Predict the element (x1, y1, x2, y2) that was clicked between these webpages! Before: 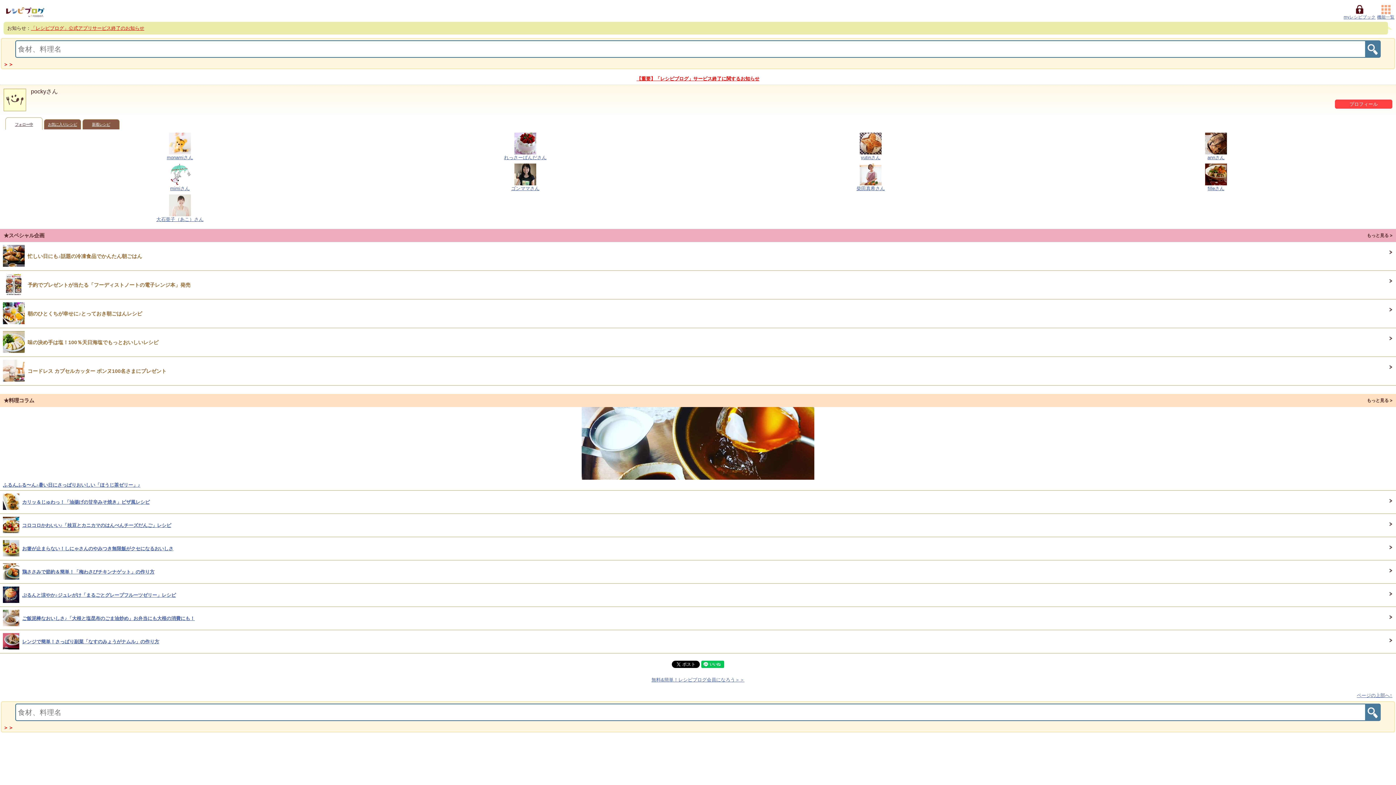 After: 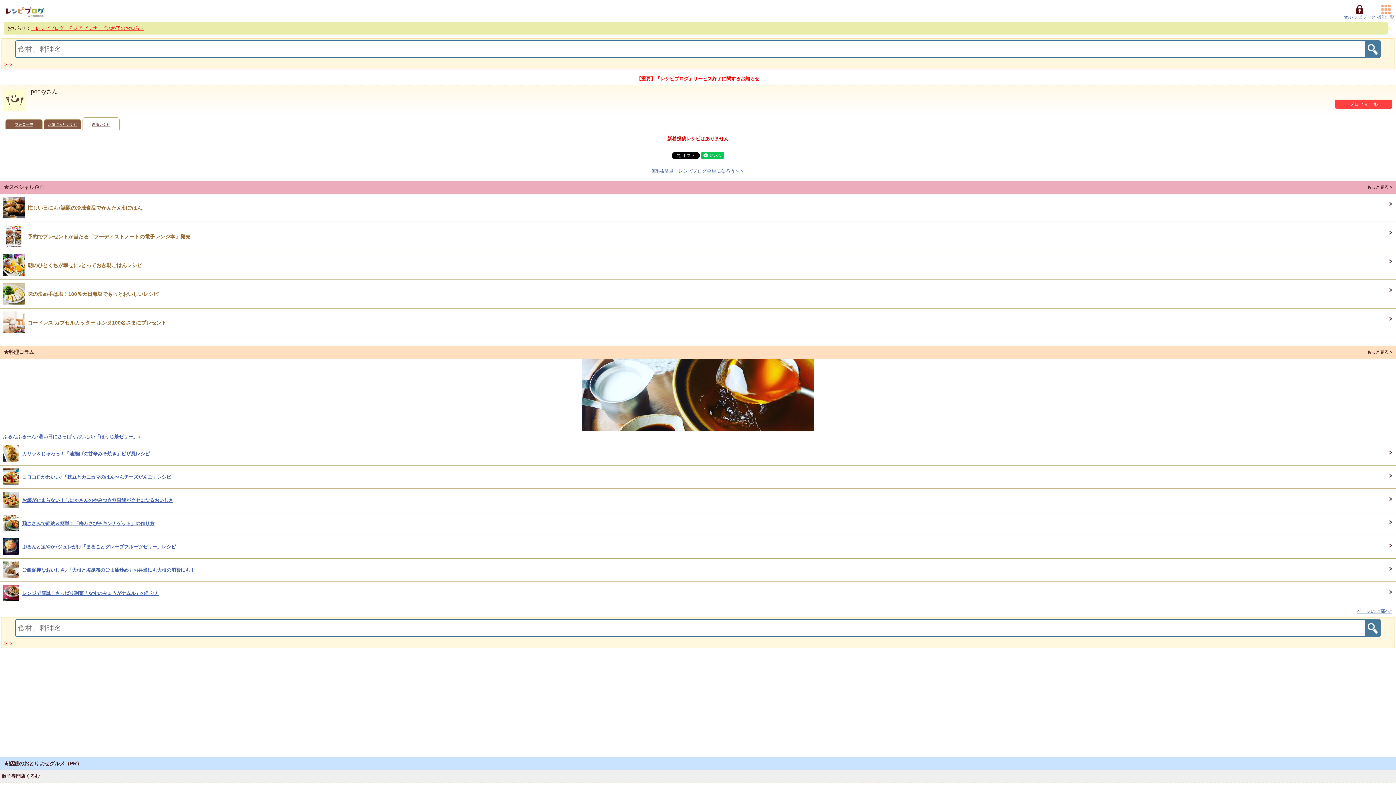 Action: label: 新着レシピ bbox: (82, 119, 119, 129)